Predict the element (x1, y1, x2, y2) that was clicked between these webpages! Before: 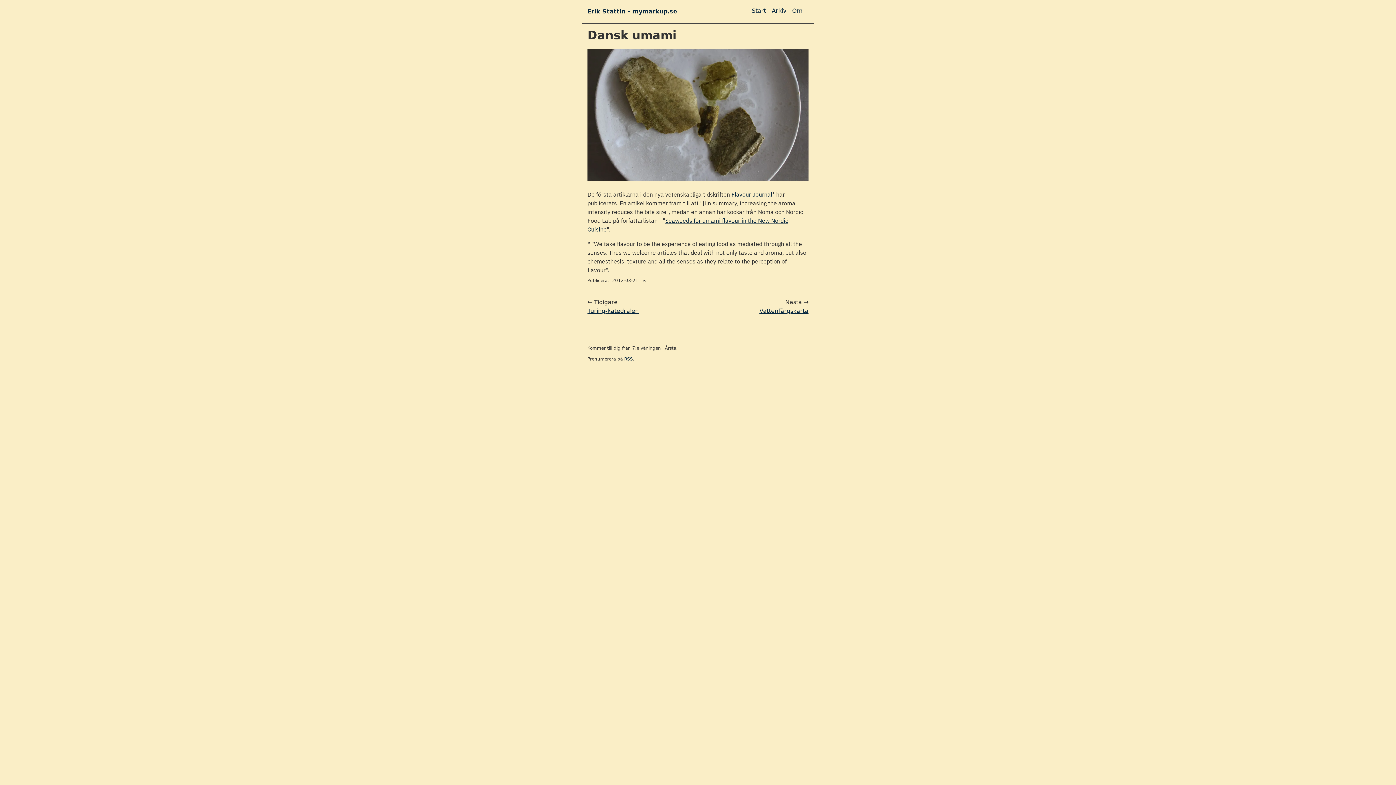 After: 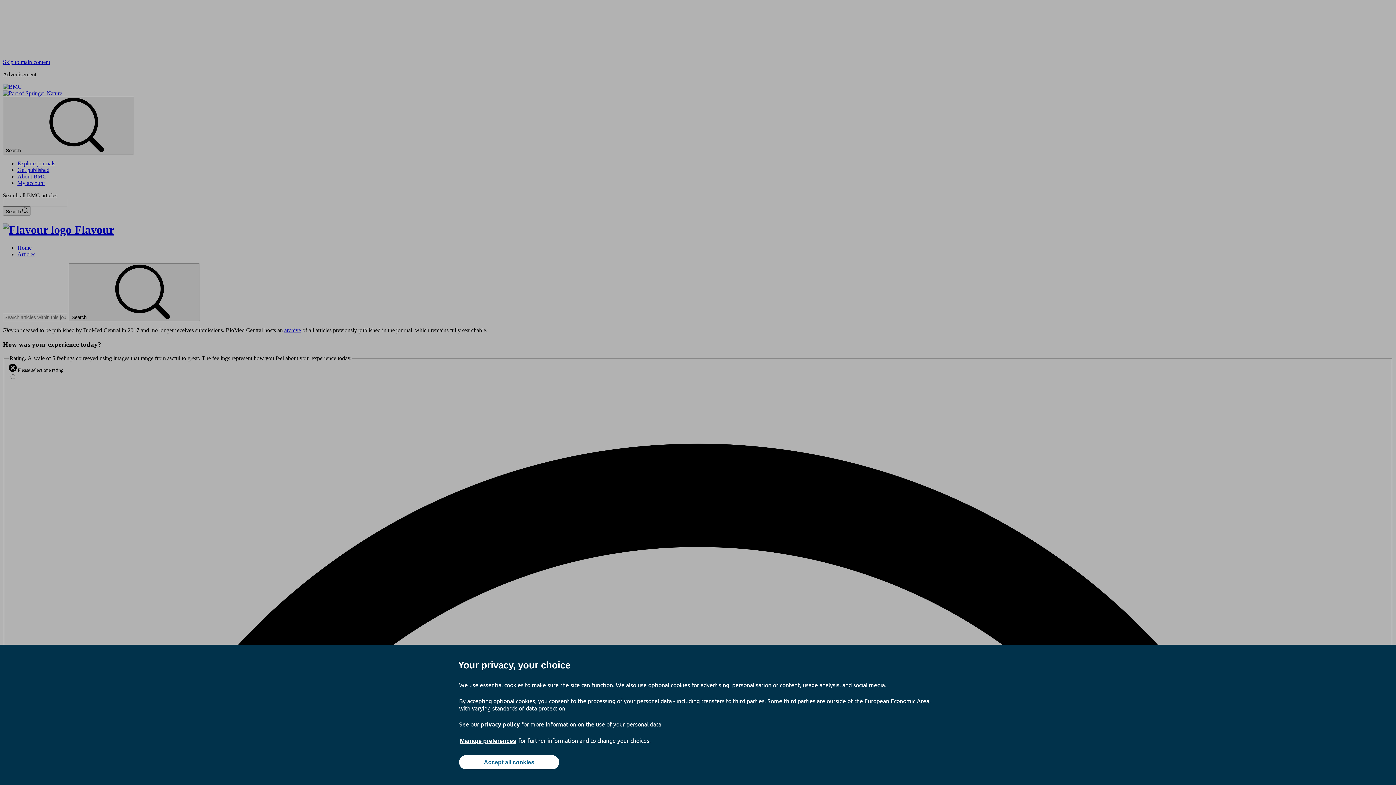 Action: label: Flavour Journal bbox: (731, 190, 772, 198)